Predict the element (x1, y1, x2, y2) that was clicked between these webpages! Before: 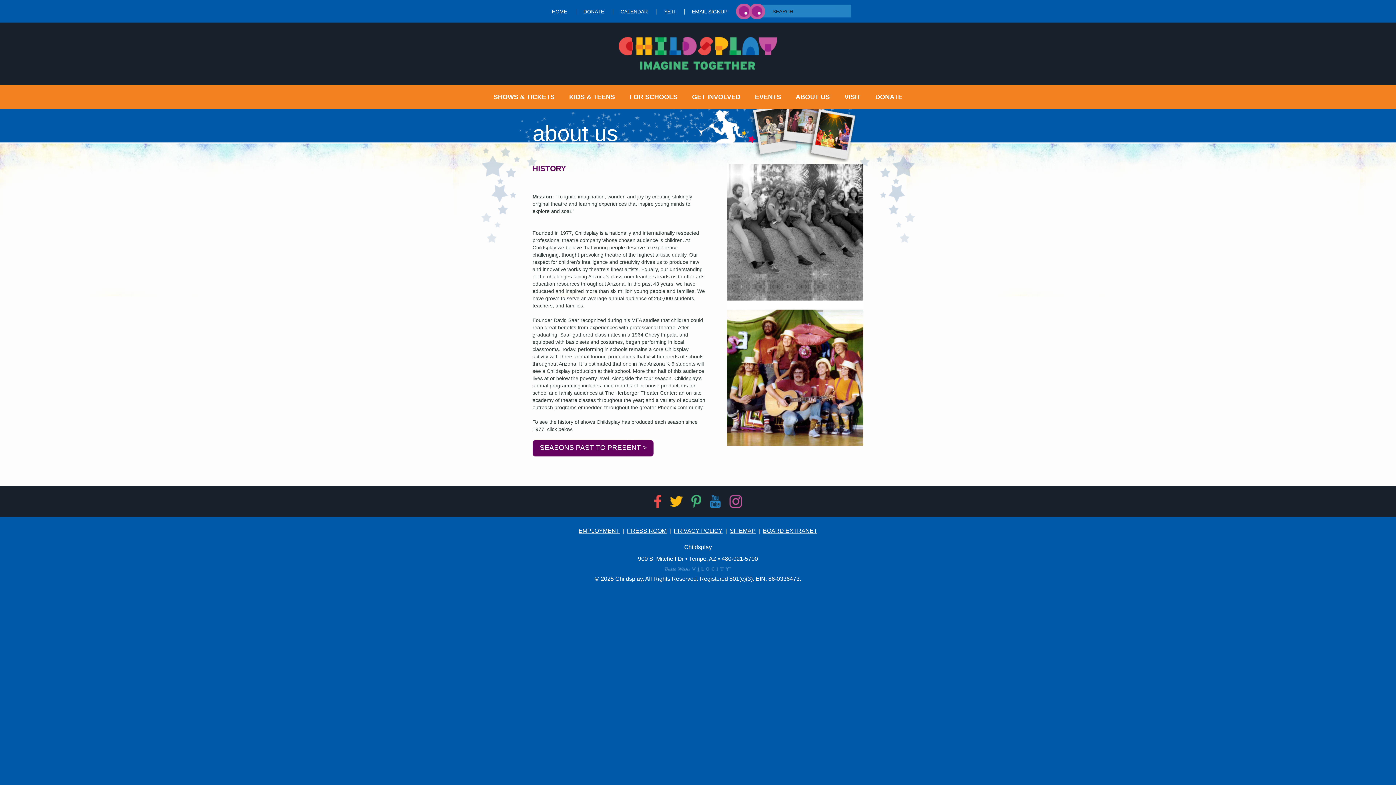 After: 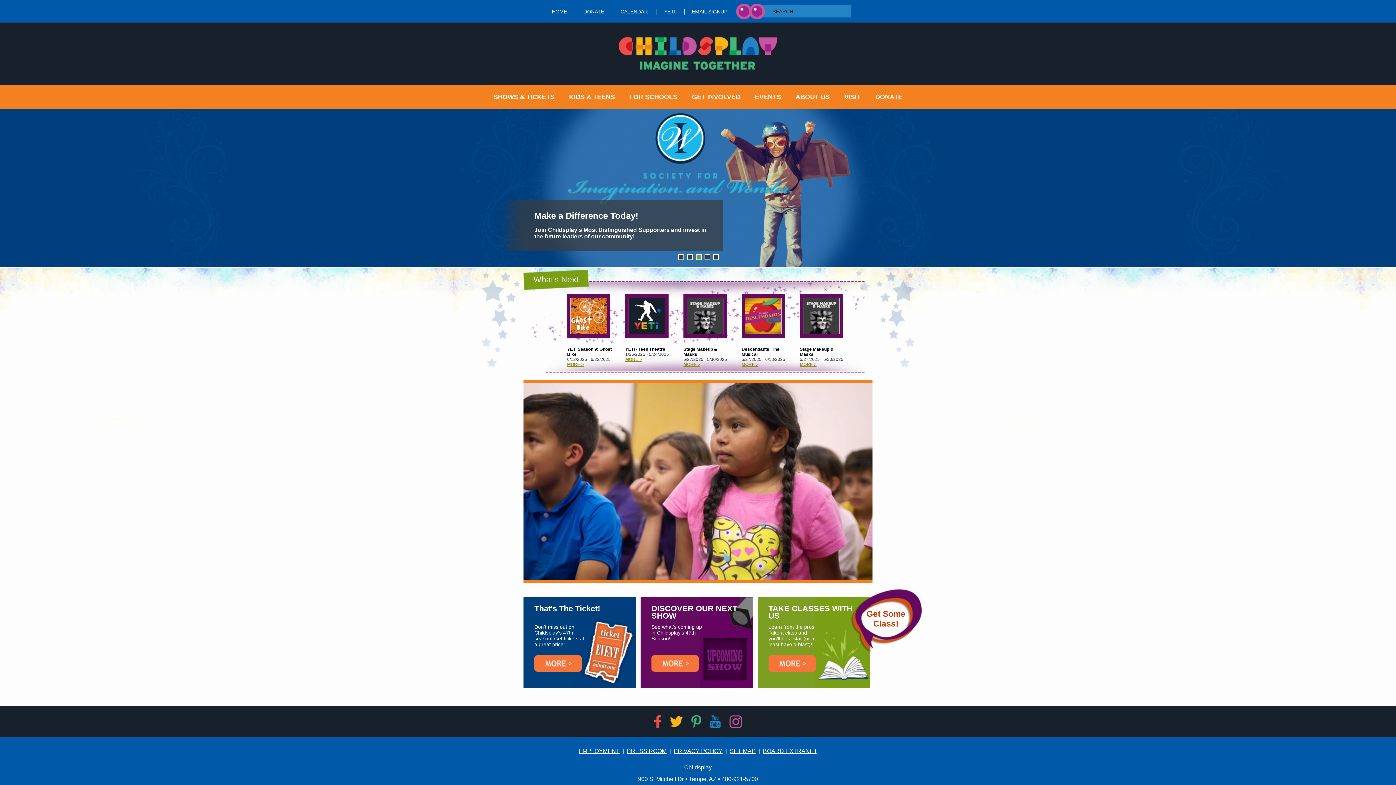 Action: label: HOME bbox: (544, 8, 574, 14)